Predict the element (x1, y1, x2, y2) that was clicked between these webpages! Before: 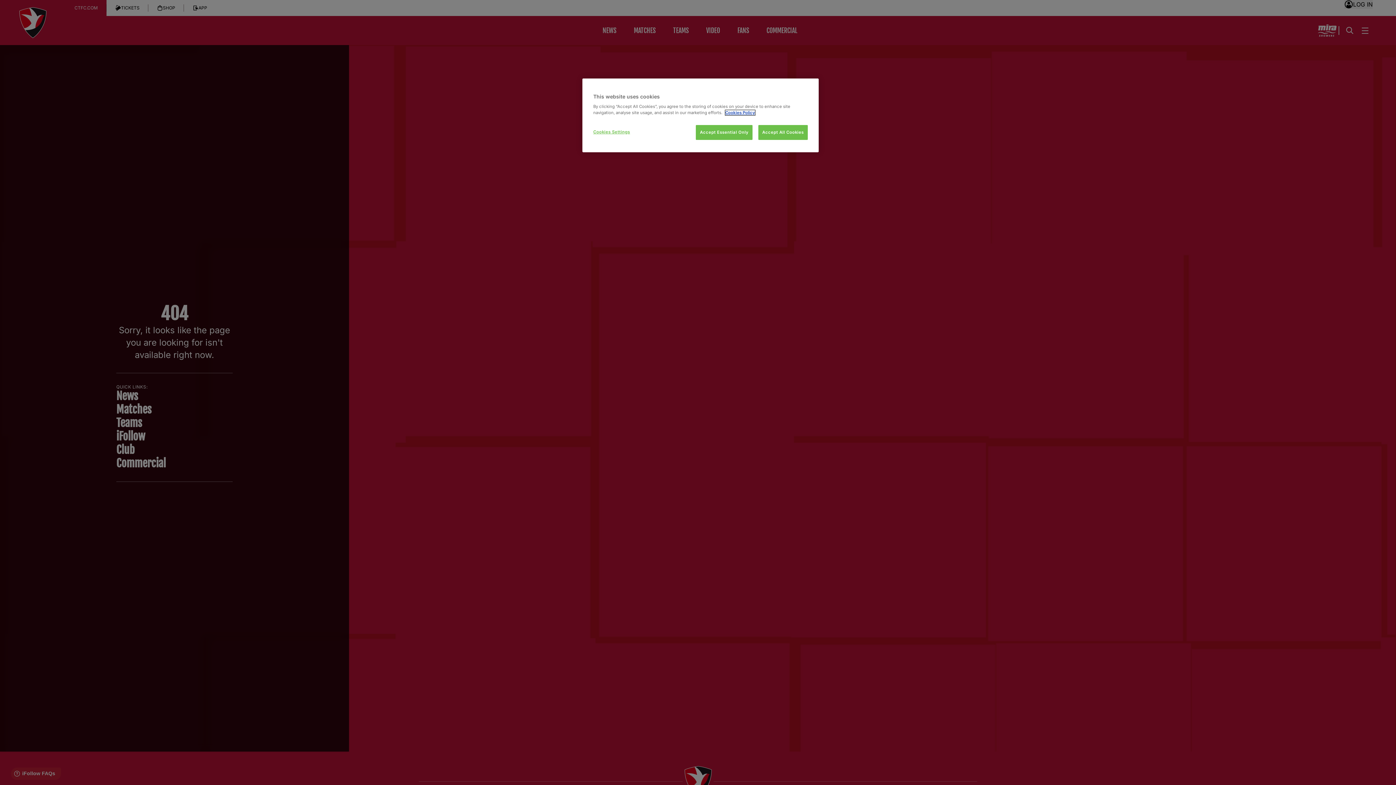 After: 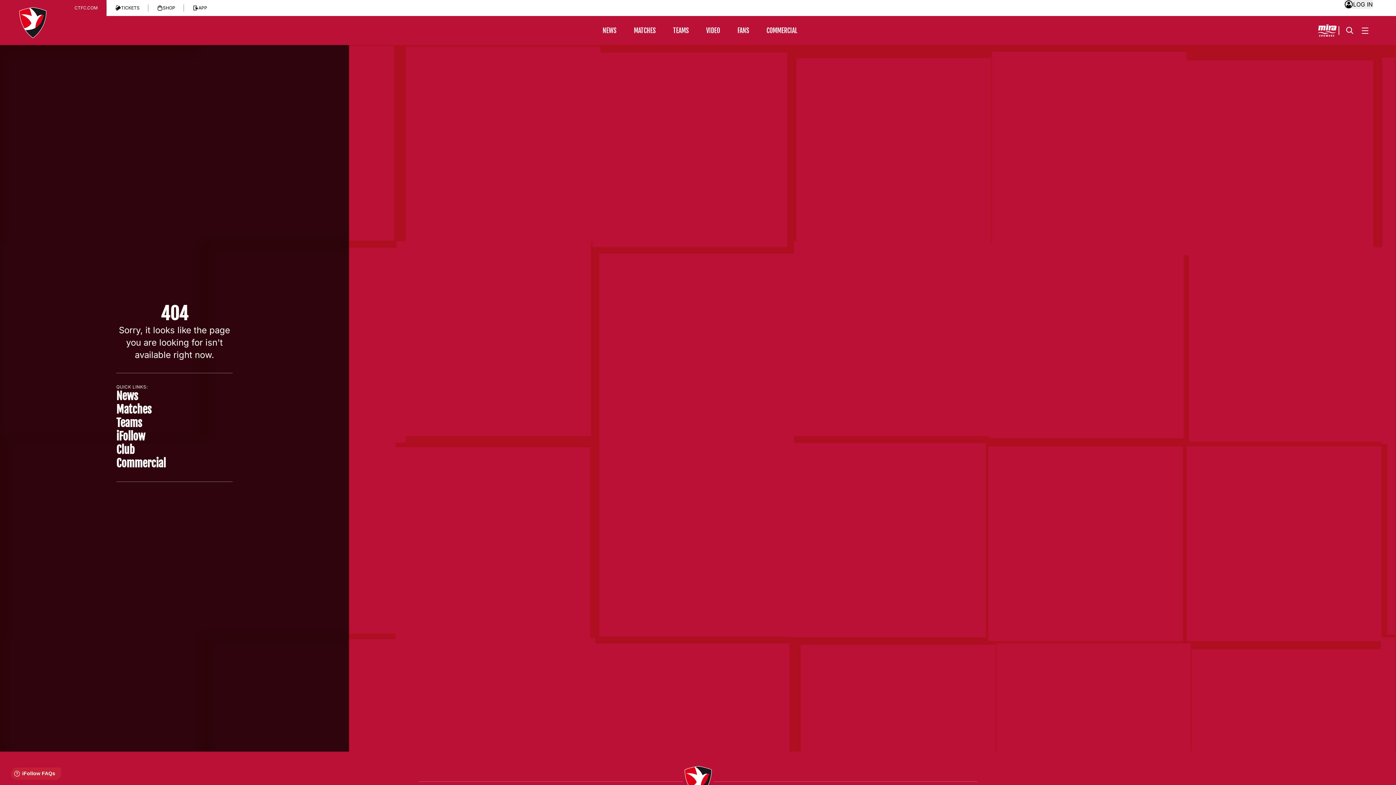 Action: label: Accept Essential Only bbox: (696, 125, 752, 140)